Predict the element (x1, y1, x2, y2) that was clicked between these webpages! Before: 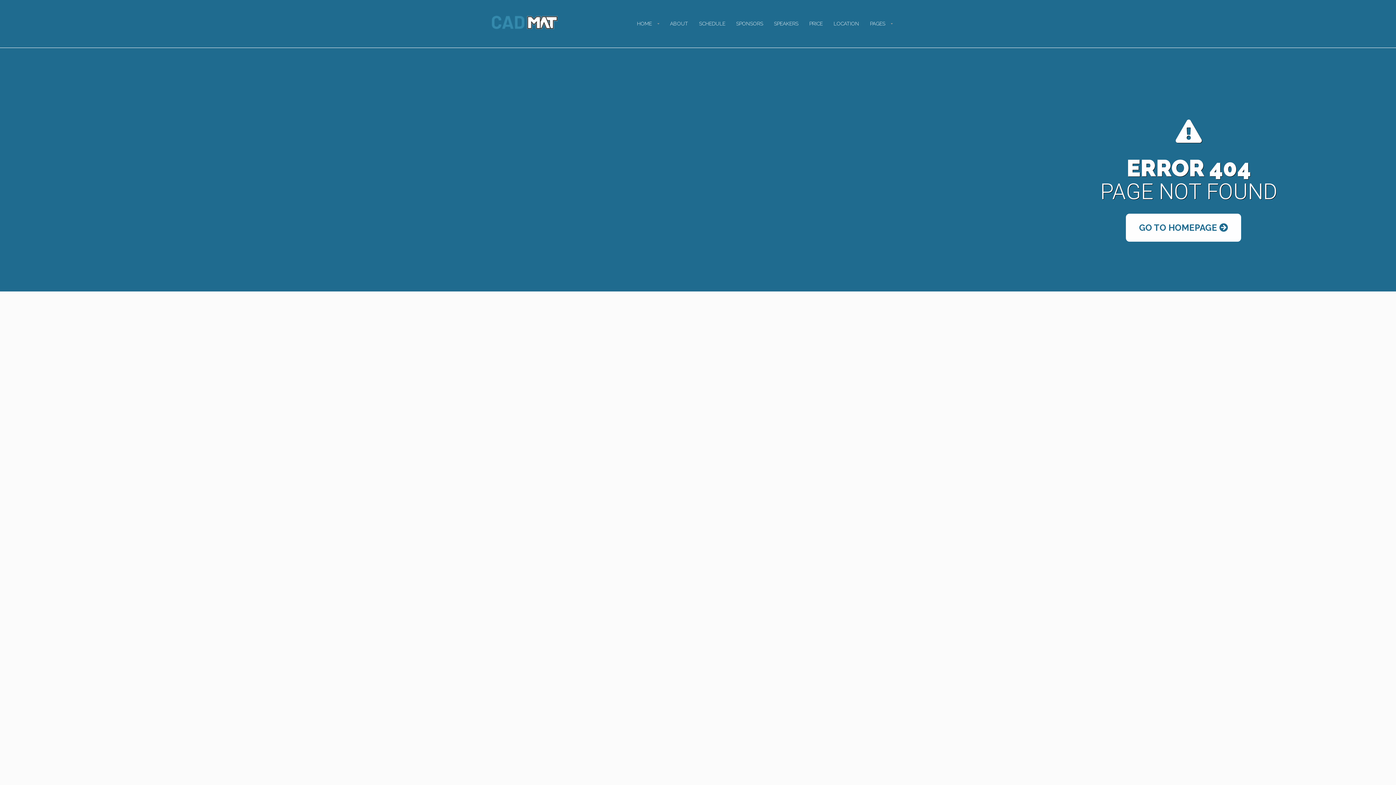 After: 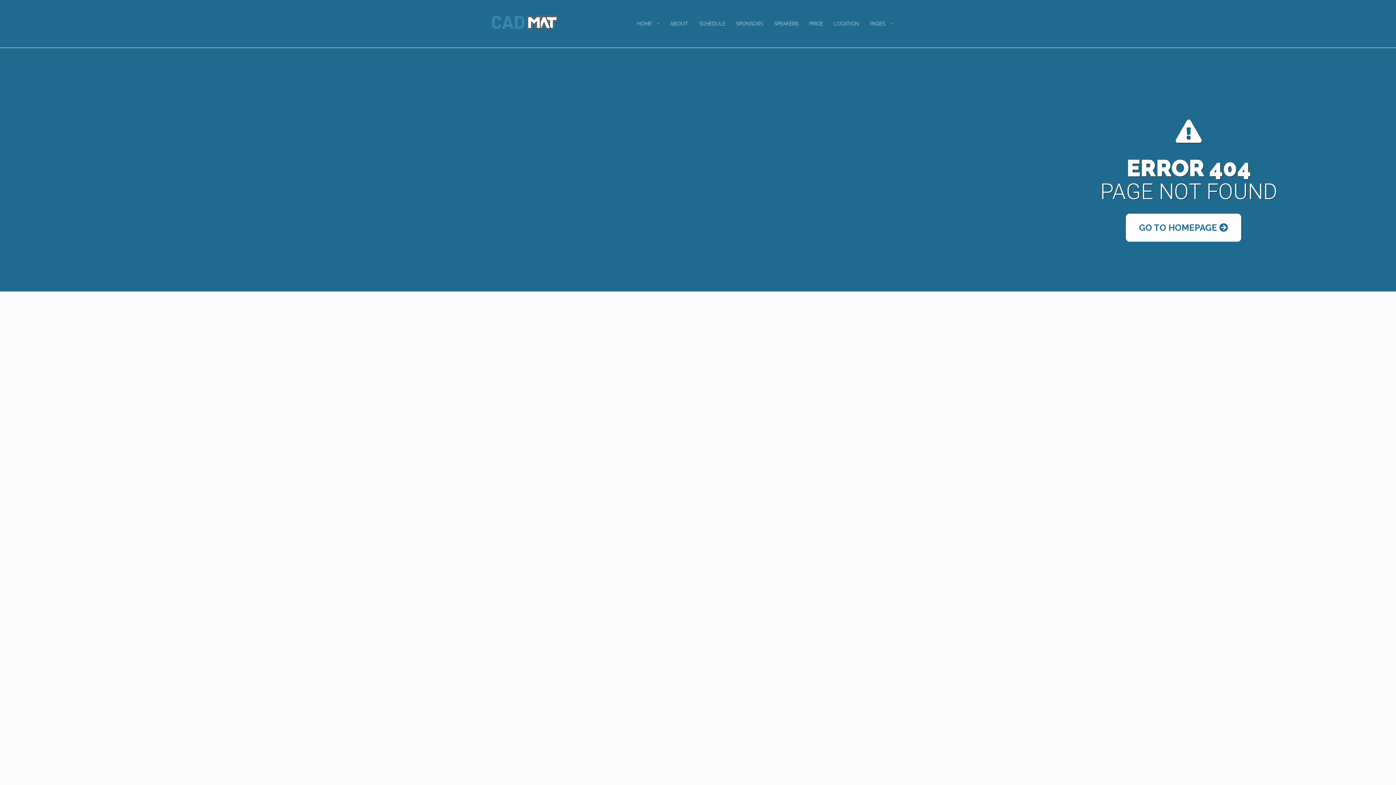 Action: label: SPEAKERS bbox: (768, 16, 804, 30)